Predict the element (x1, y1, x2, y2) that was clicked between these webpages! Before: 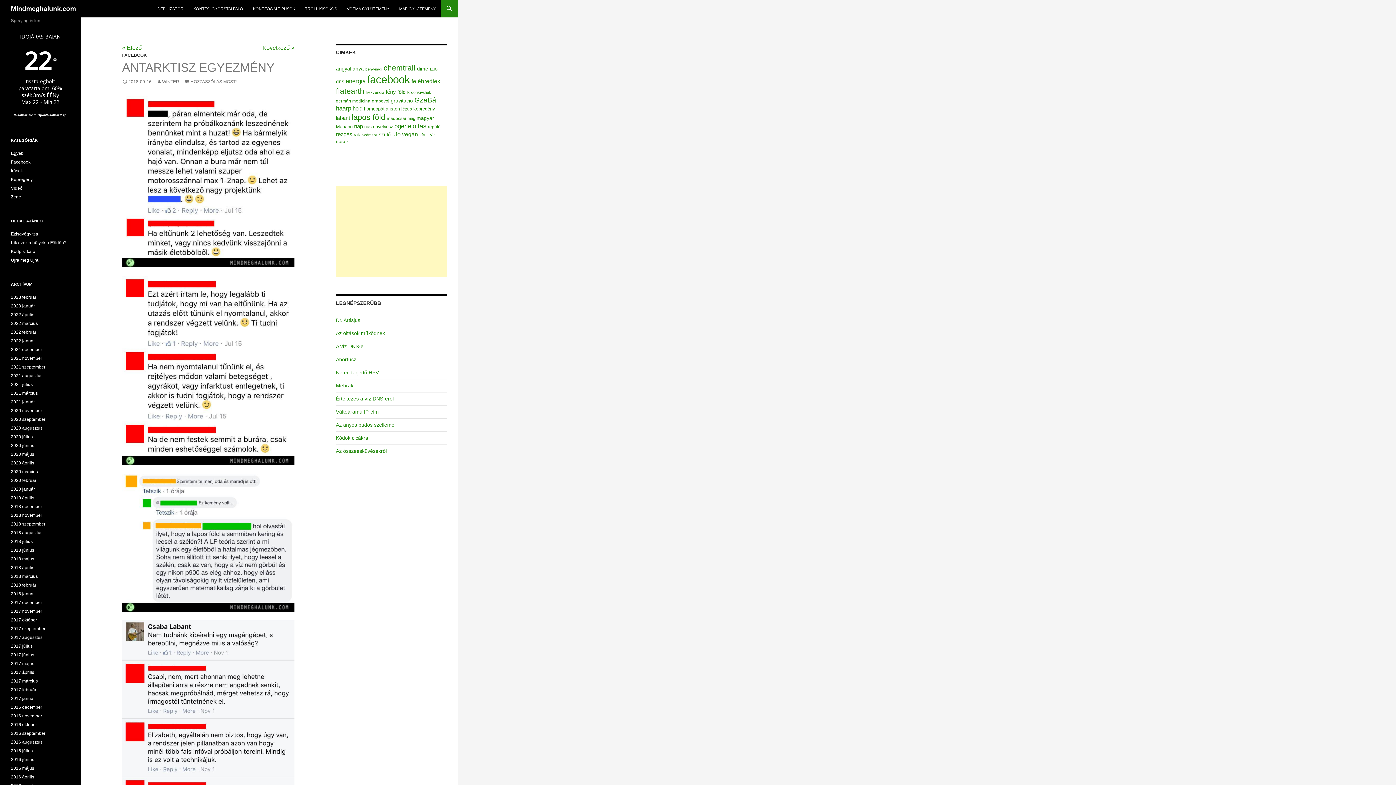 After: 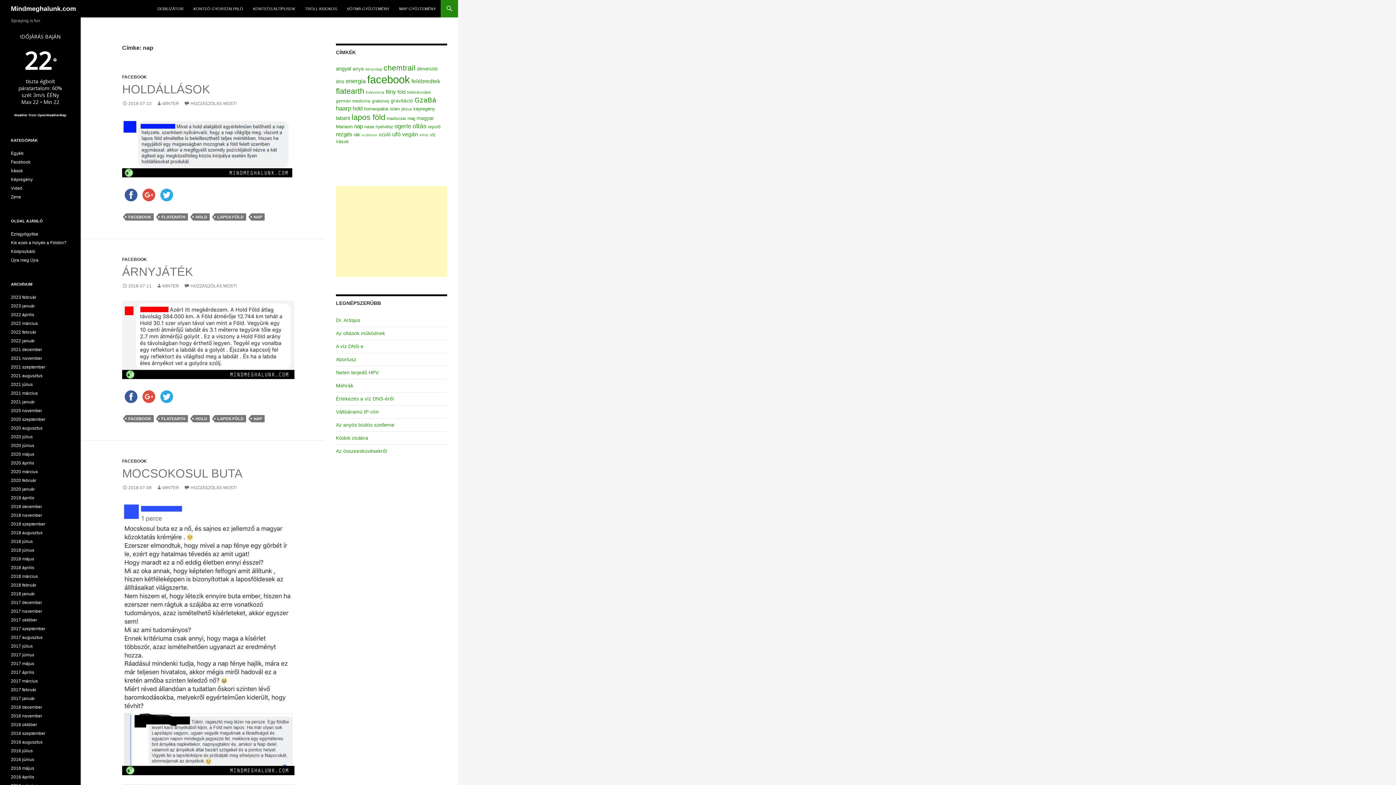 Action: label: nap (118 elem) bbox: (354, 123, 362, 129)